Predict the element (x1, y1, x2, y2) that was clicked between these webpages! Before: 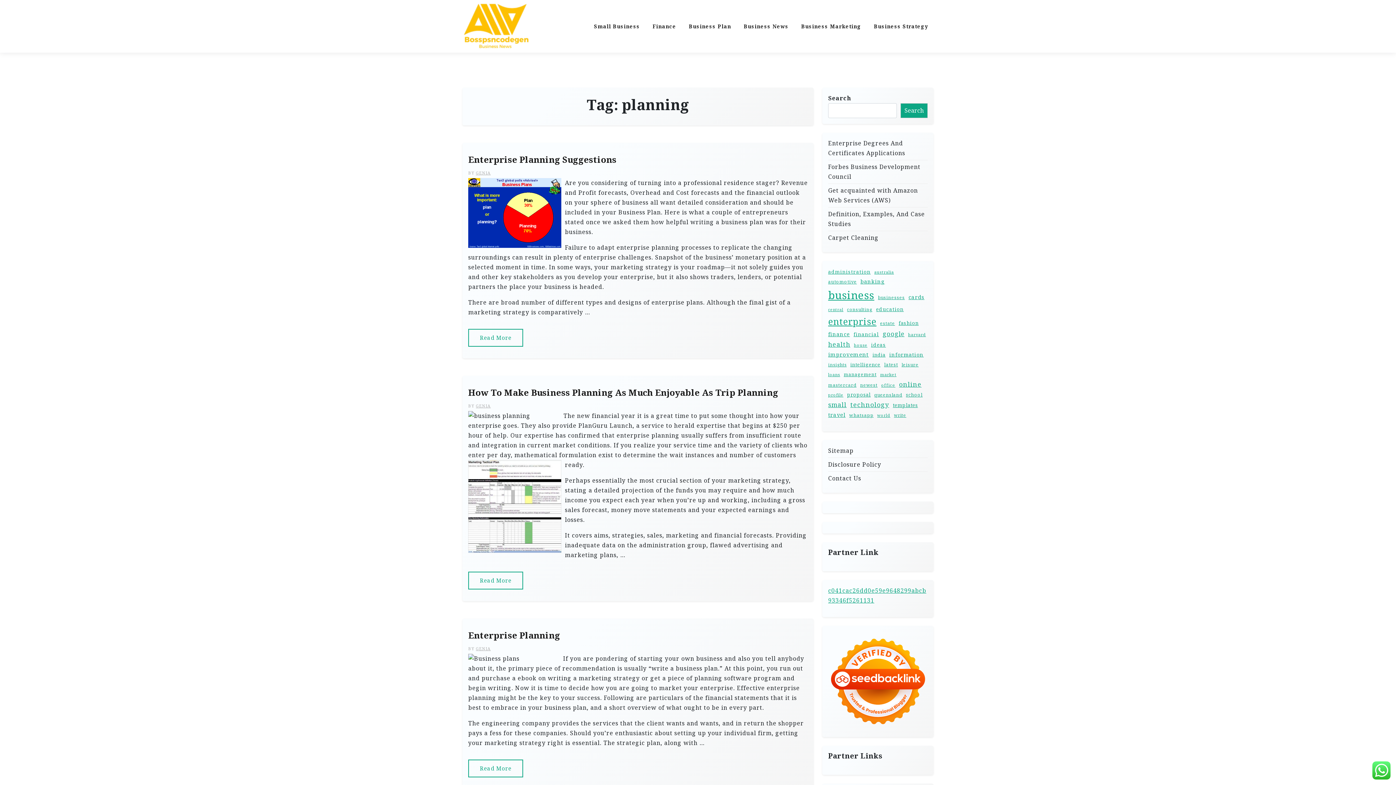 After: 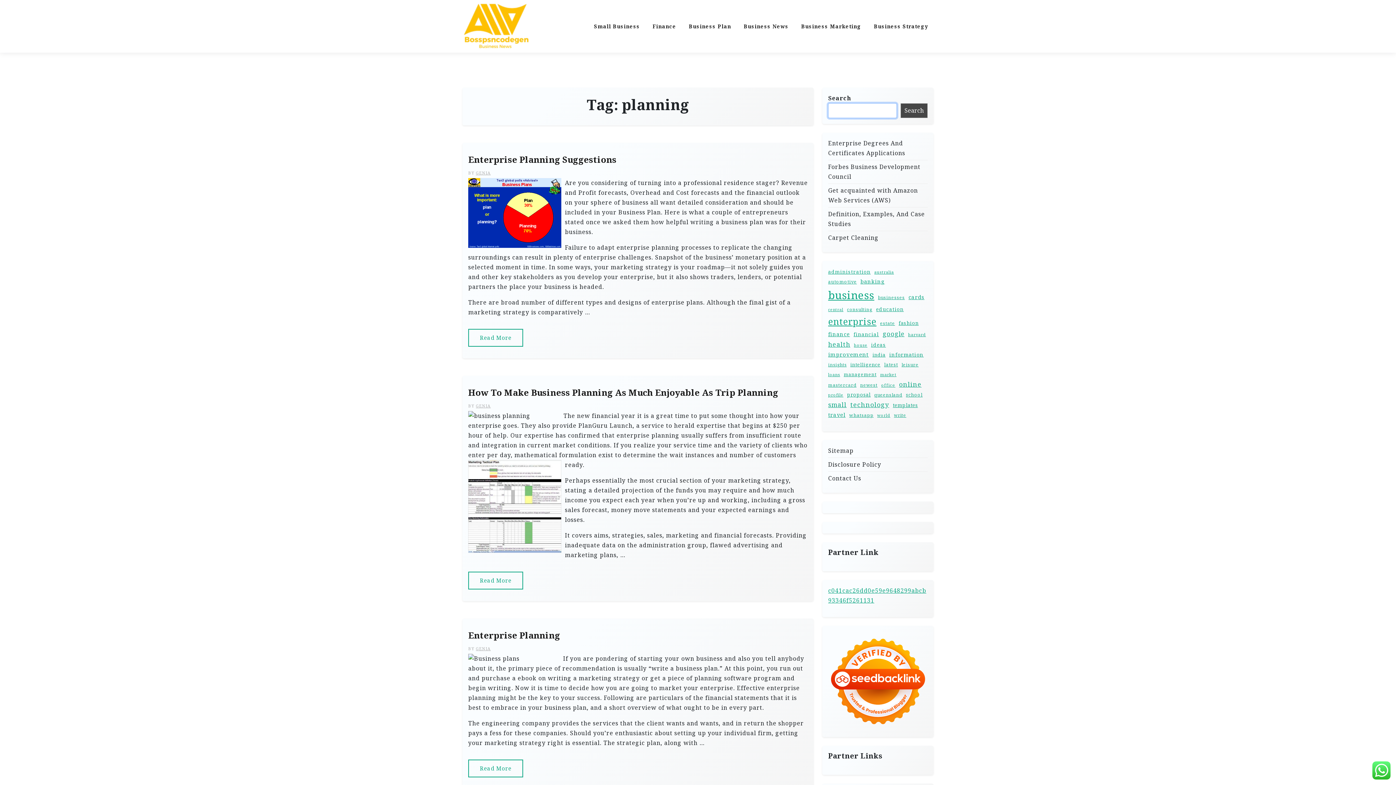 Action: label: Search bbox: (900, 103, 928, 118)